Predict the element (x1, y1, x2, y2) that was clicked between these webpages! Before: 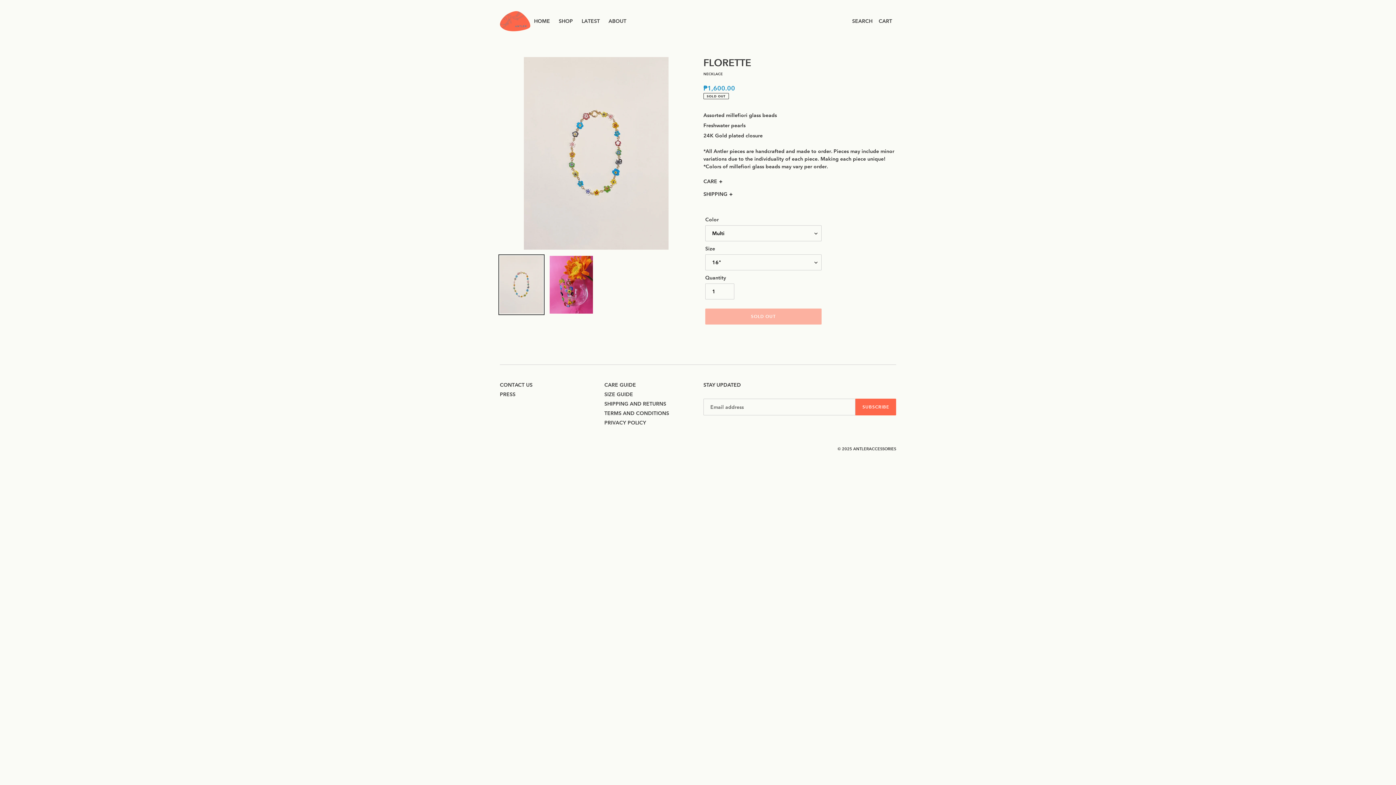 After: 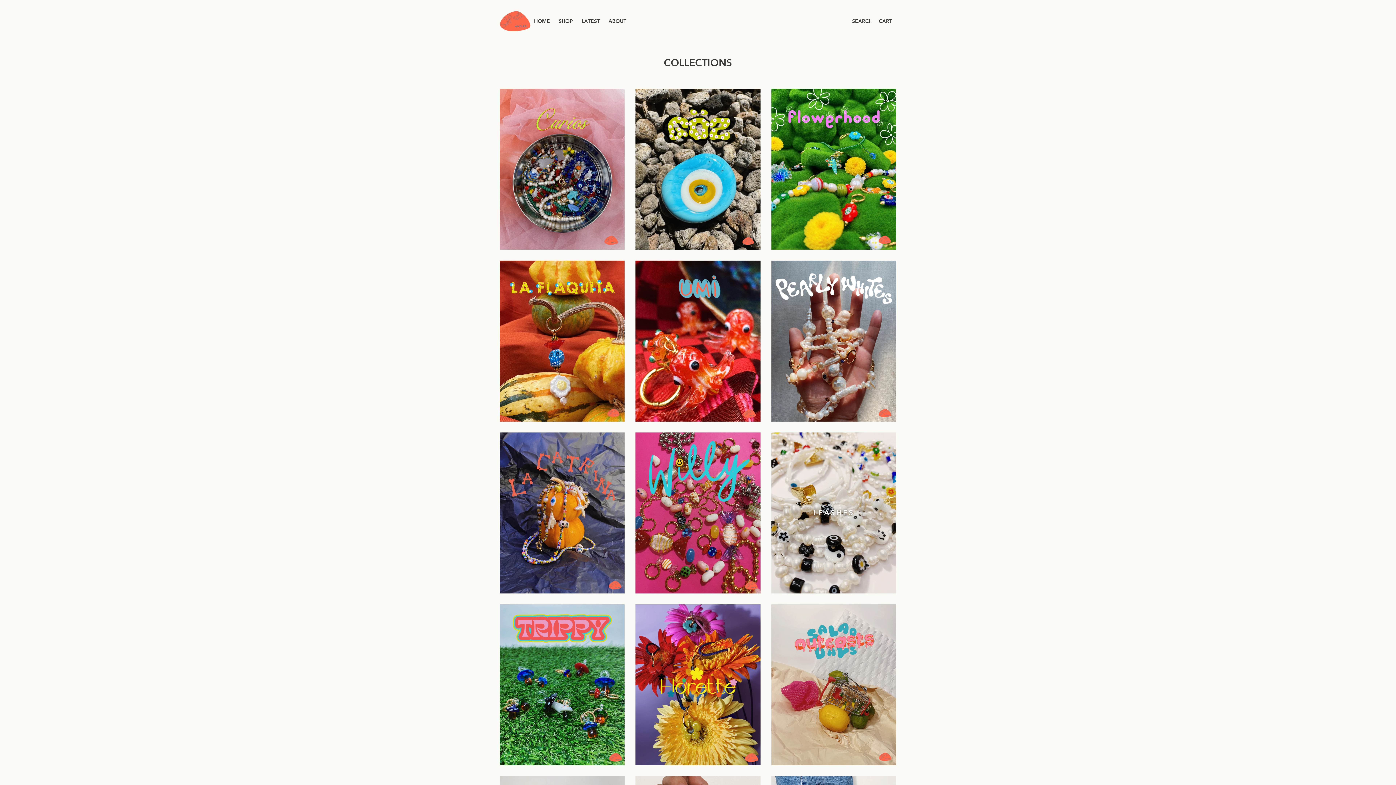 Action: bbox: (555, 16, 576, 26) label: SHOP